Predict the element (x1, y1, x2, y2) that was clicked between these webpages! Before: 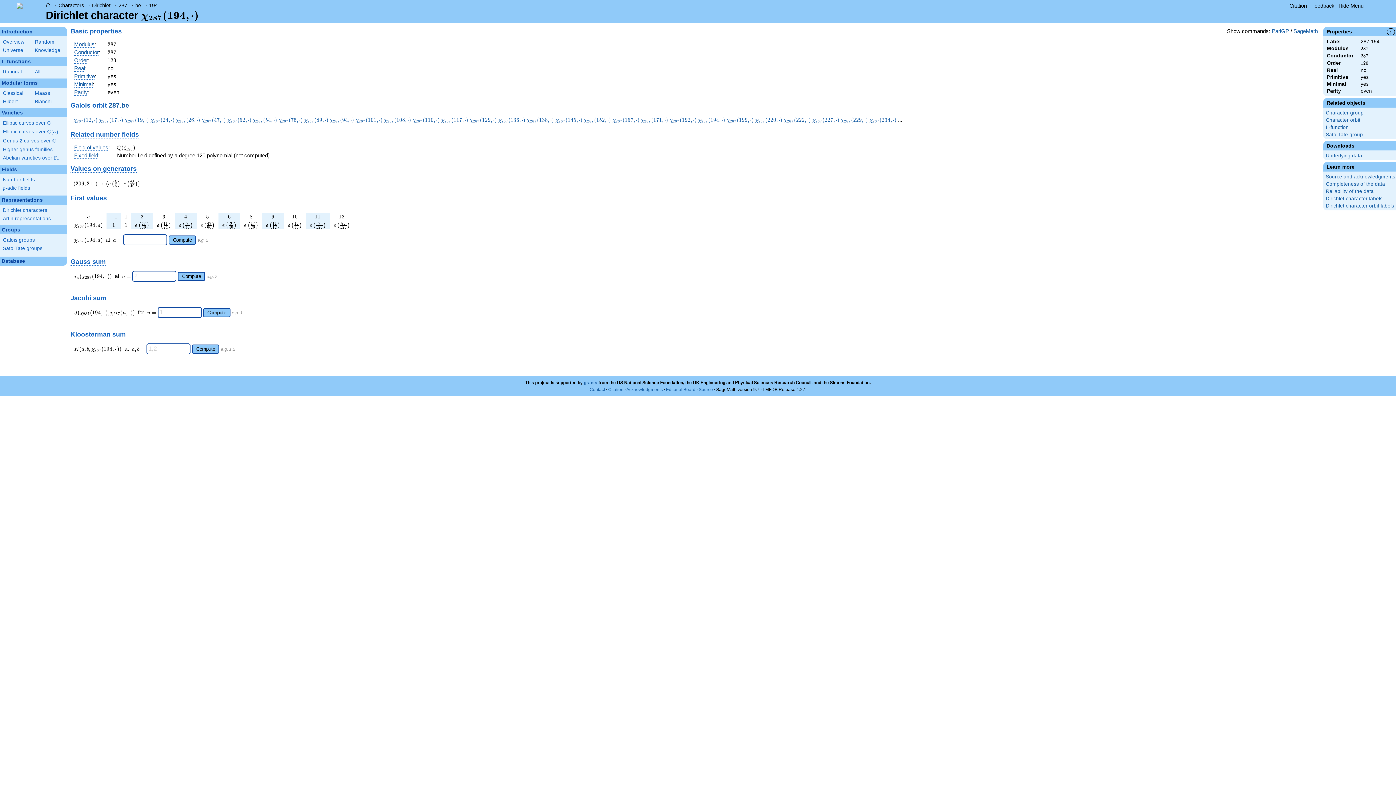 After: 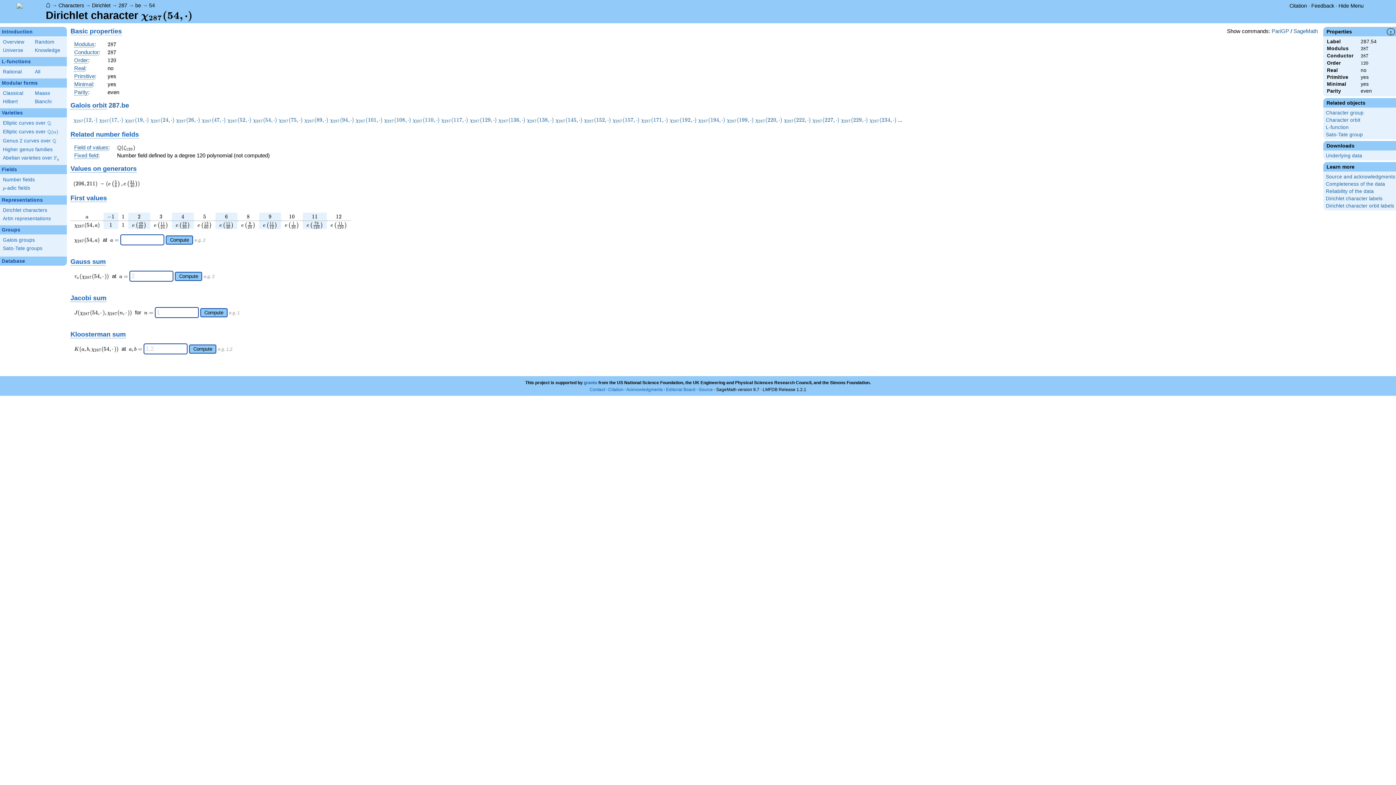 Action: bbox: (252, 116, 278, 122) label: \chi_{287}(54,\cdot)
χ
287
	​

(54,⋅) 